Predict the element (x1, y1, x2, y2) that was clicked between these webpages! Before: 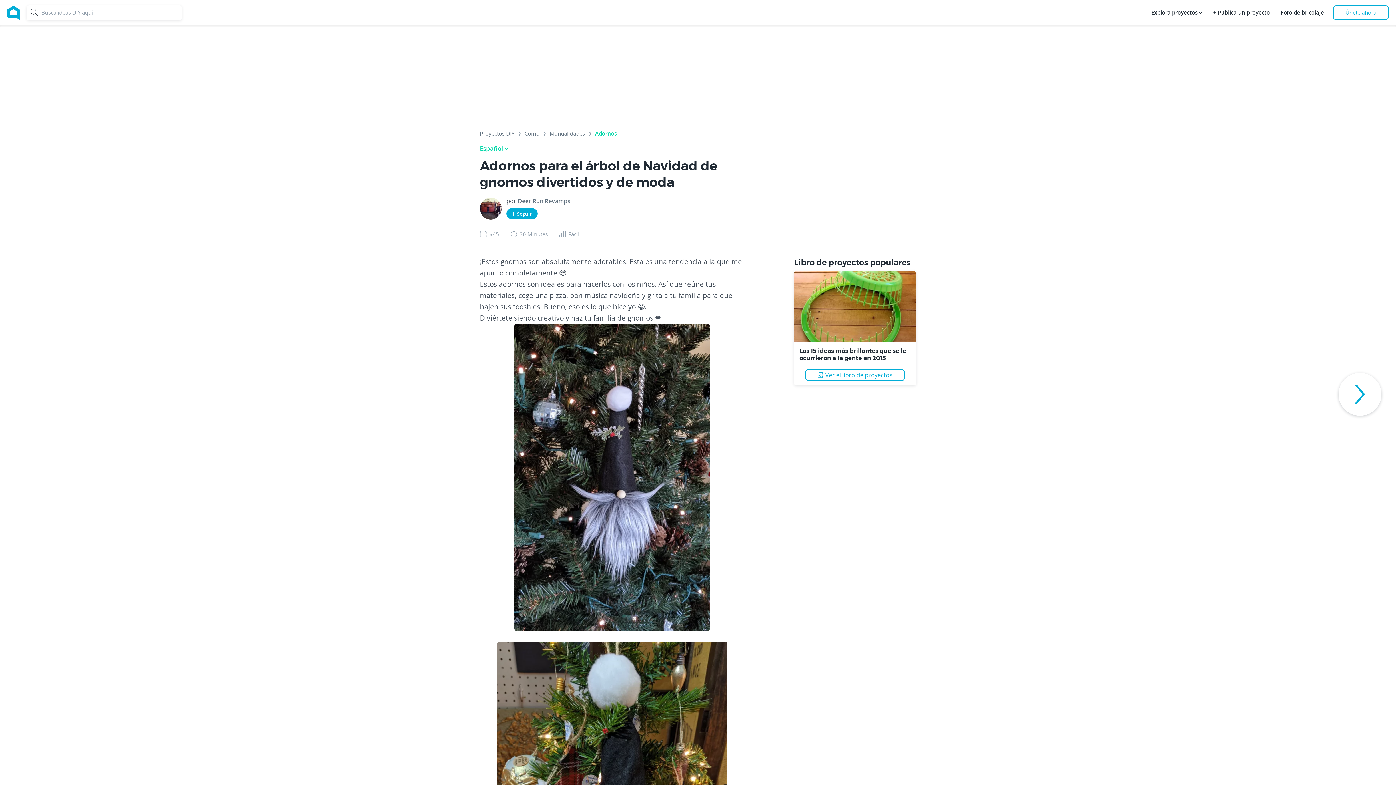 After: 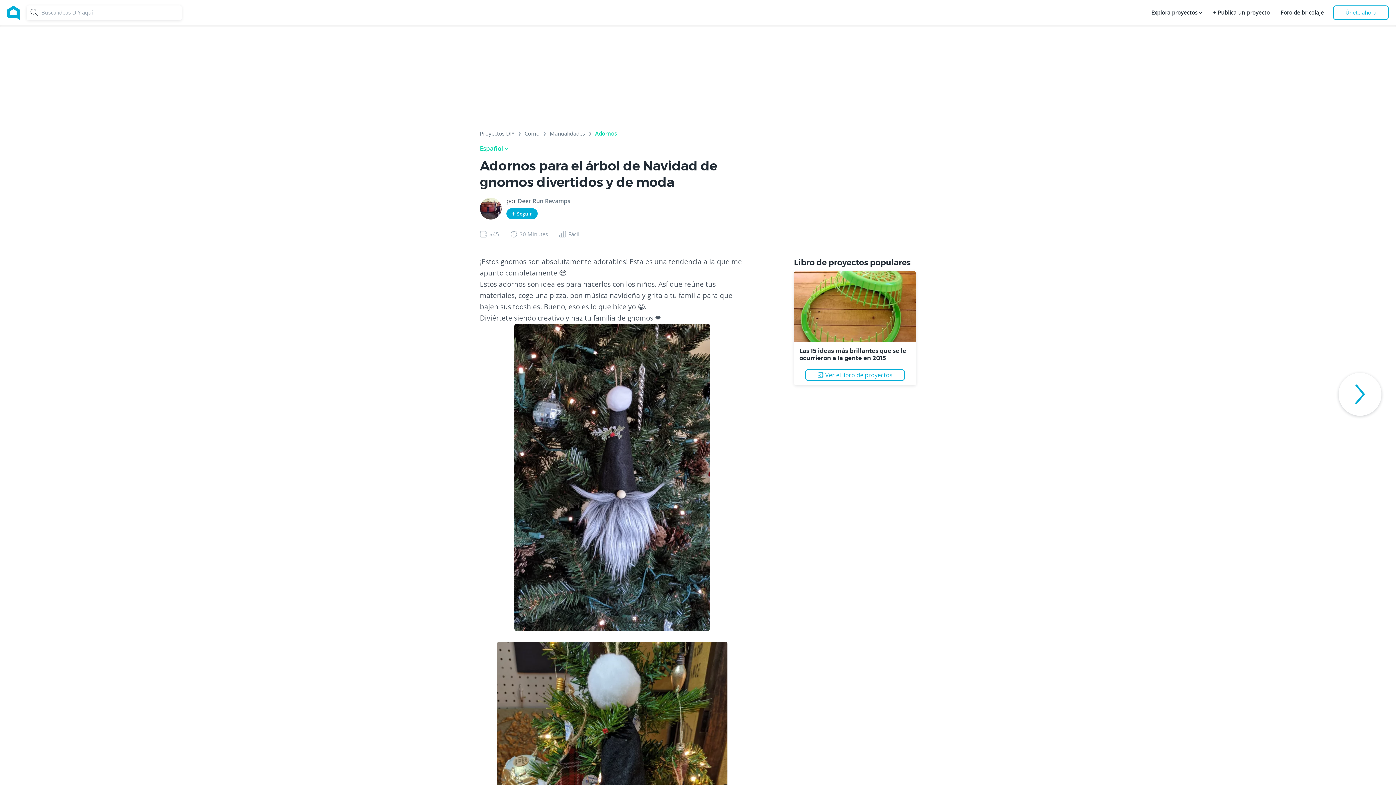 Action: bbox: (506, 208, 537, 219) label: Follow Deer Run Revamps